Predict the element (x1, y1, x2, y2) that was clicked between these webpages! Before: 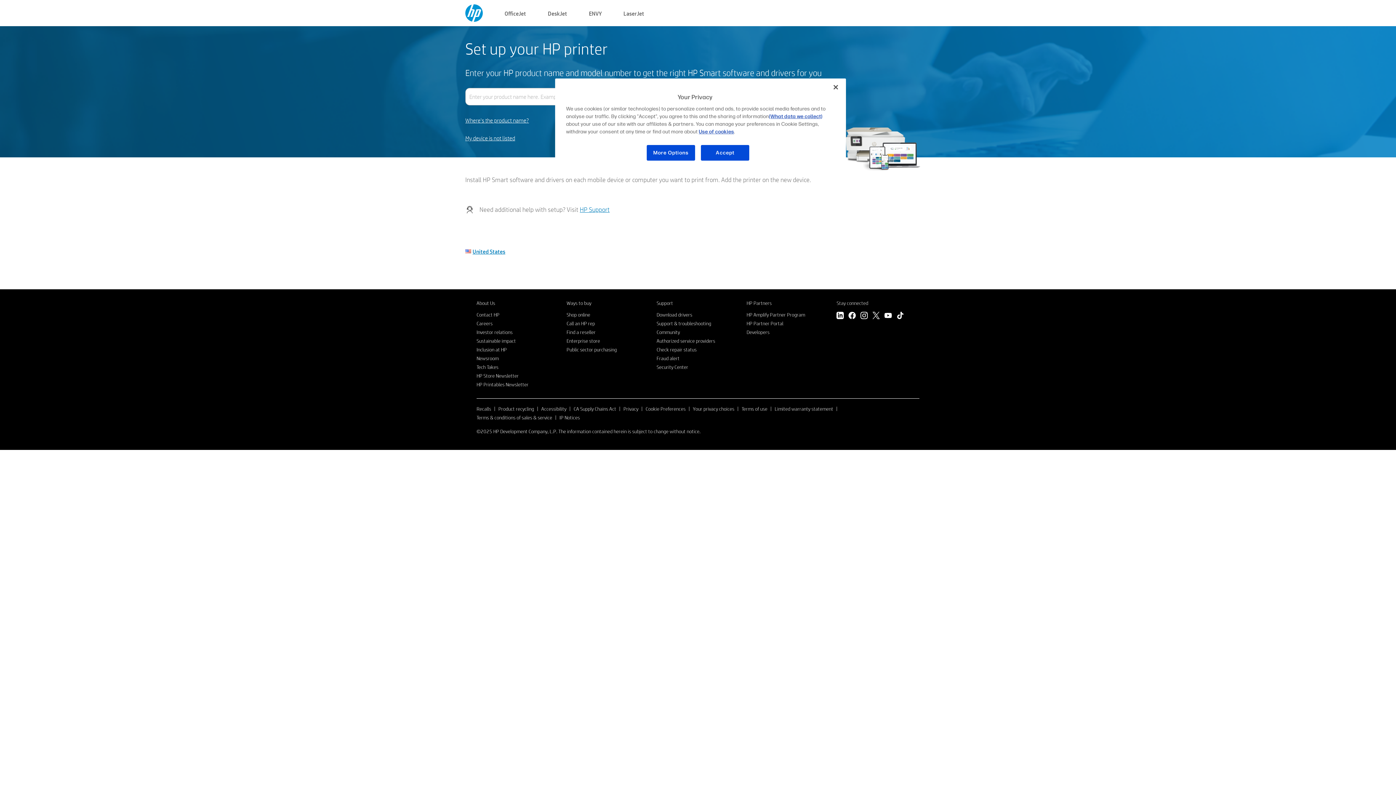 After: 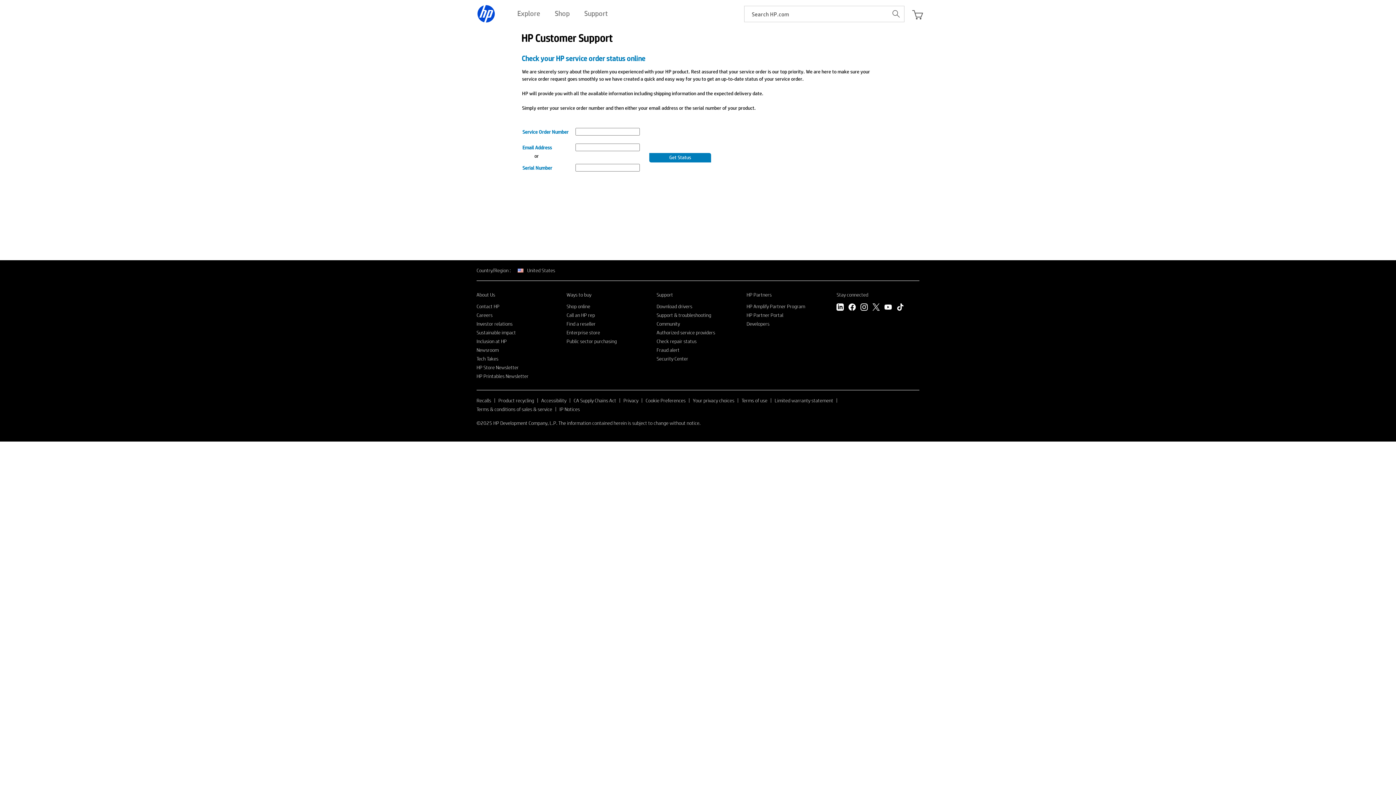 Action: bbox: (656, 346, 696, 353) label: Check repair status